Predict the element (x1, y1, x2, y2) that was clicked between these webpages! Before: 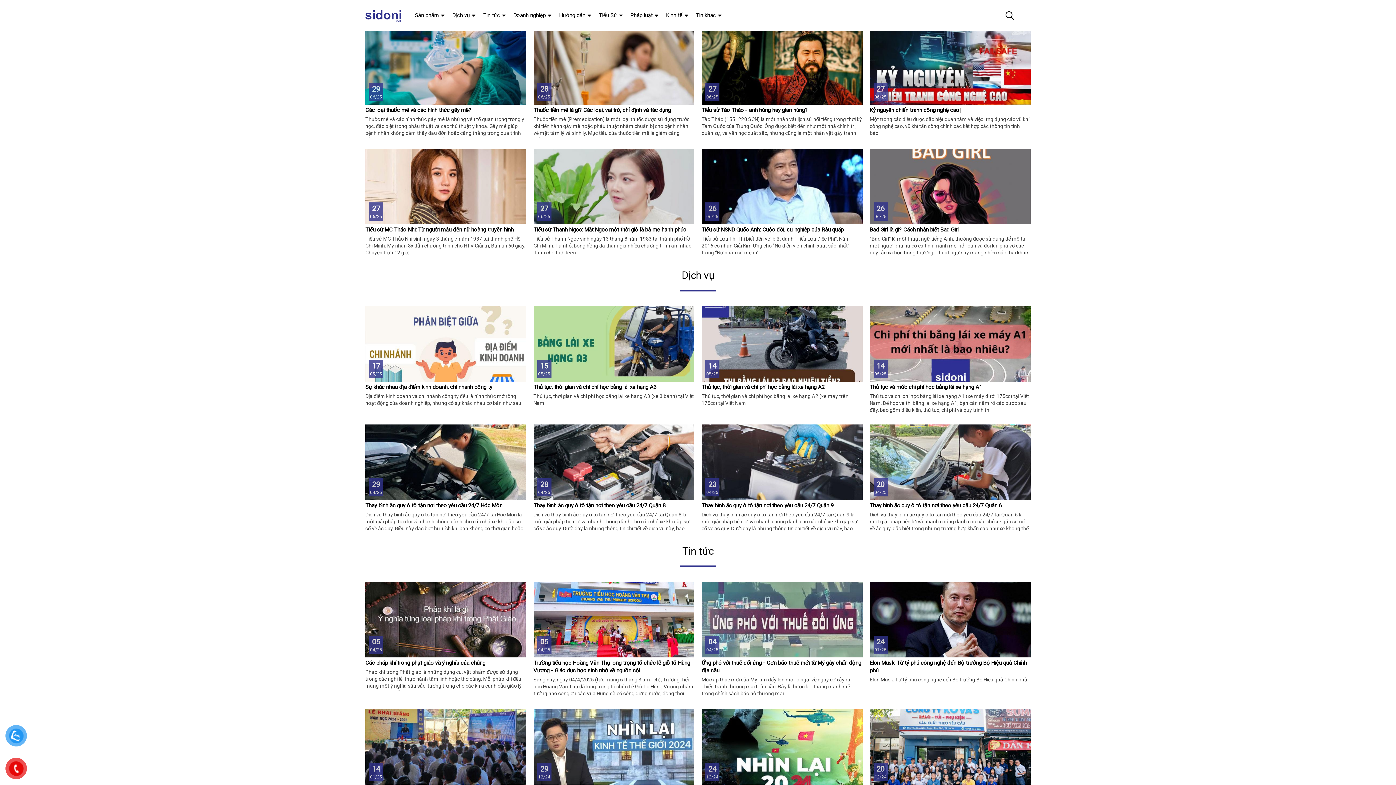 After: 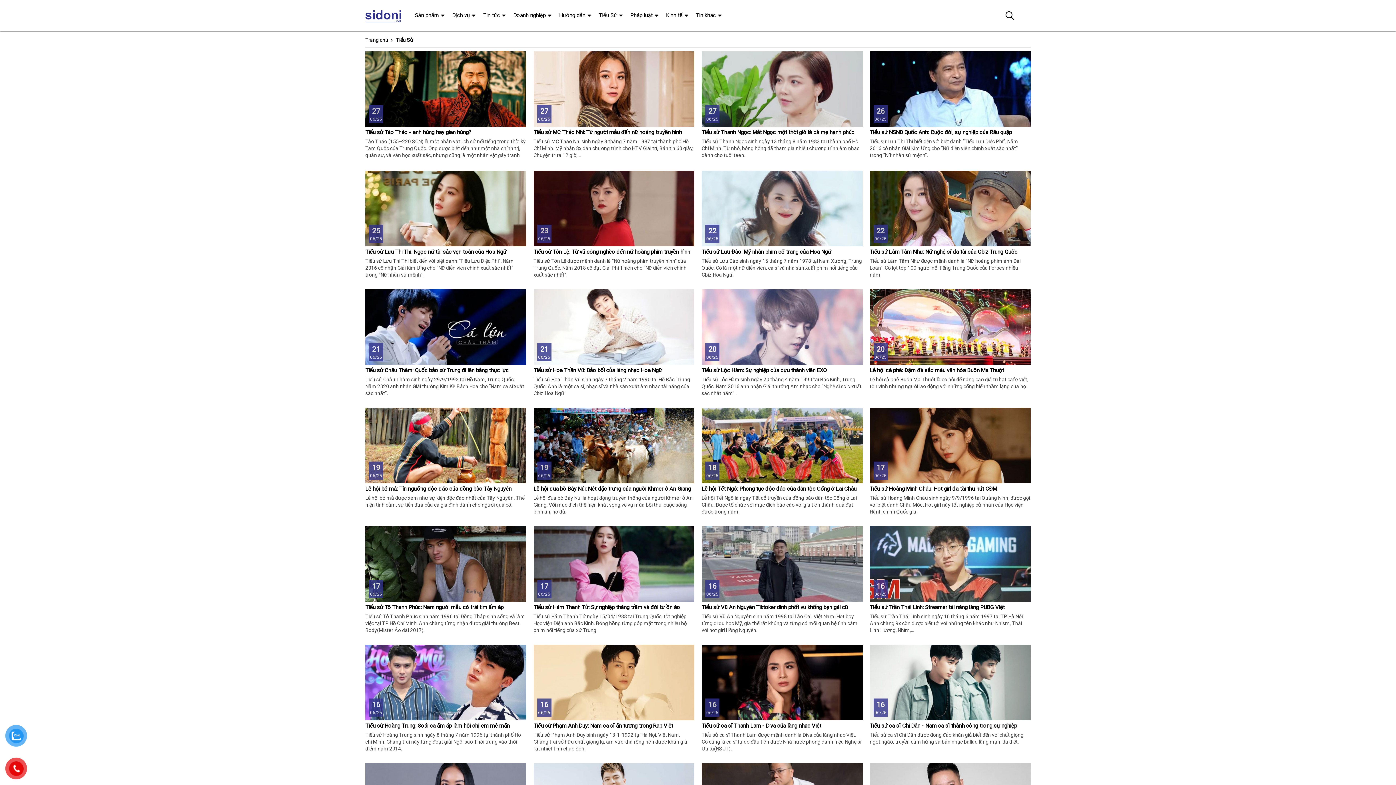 Action: bbox: (593, 0, 623, 30) label: Tiểu Sử